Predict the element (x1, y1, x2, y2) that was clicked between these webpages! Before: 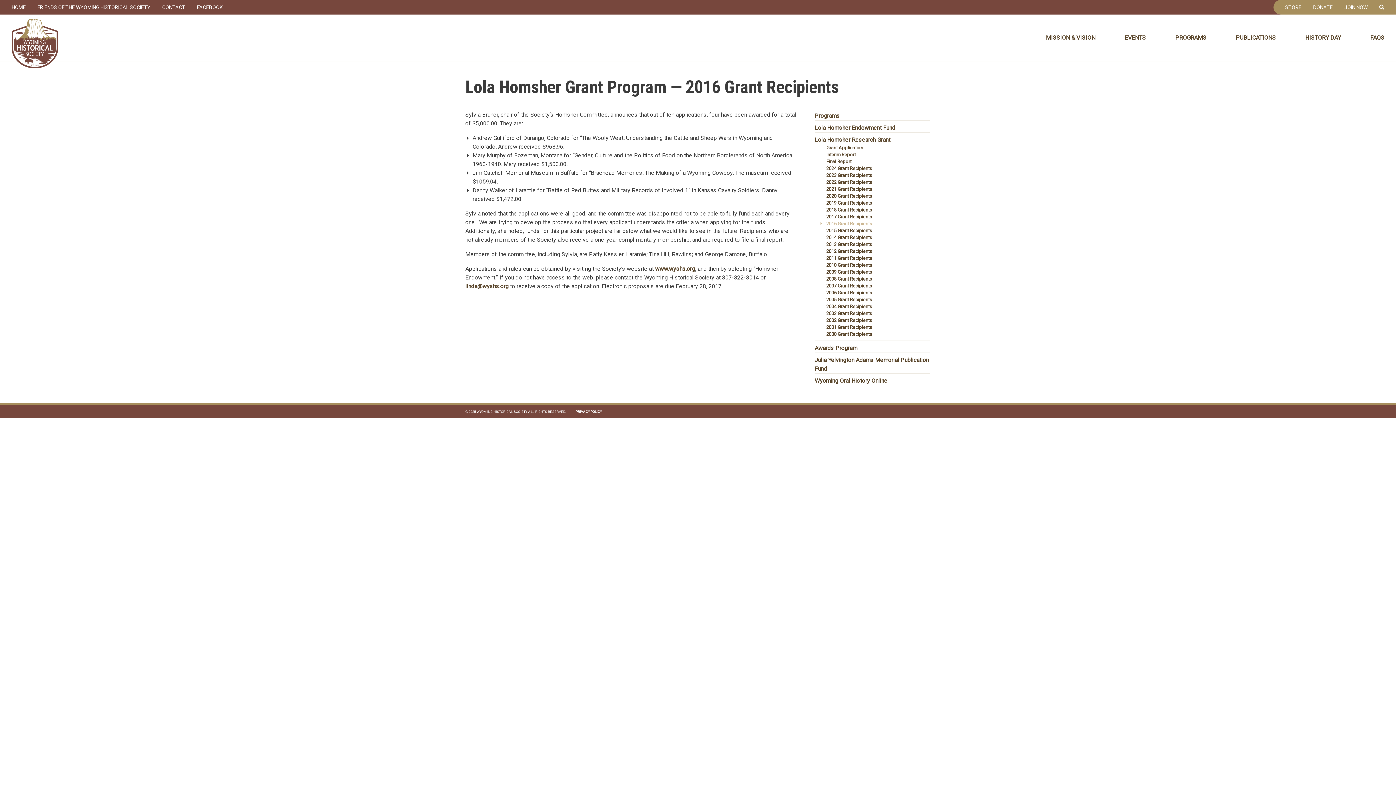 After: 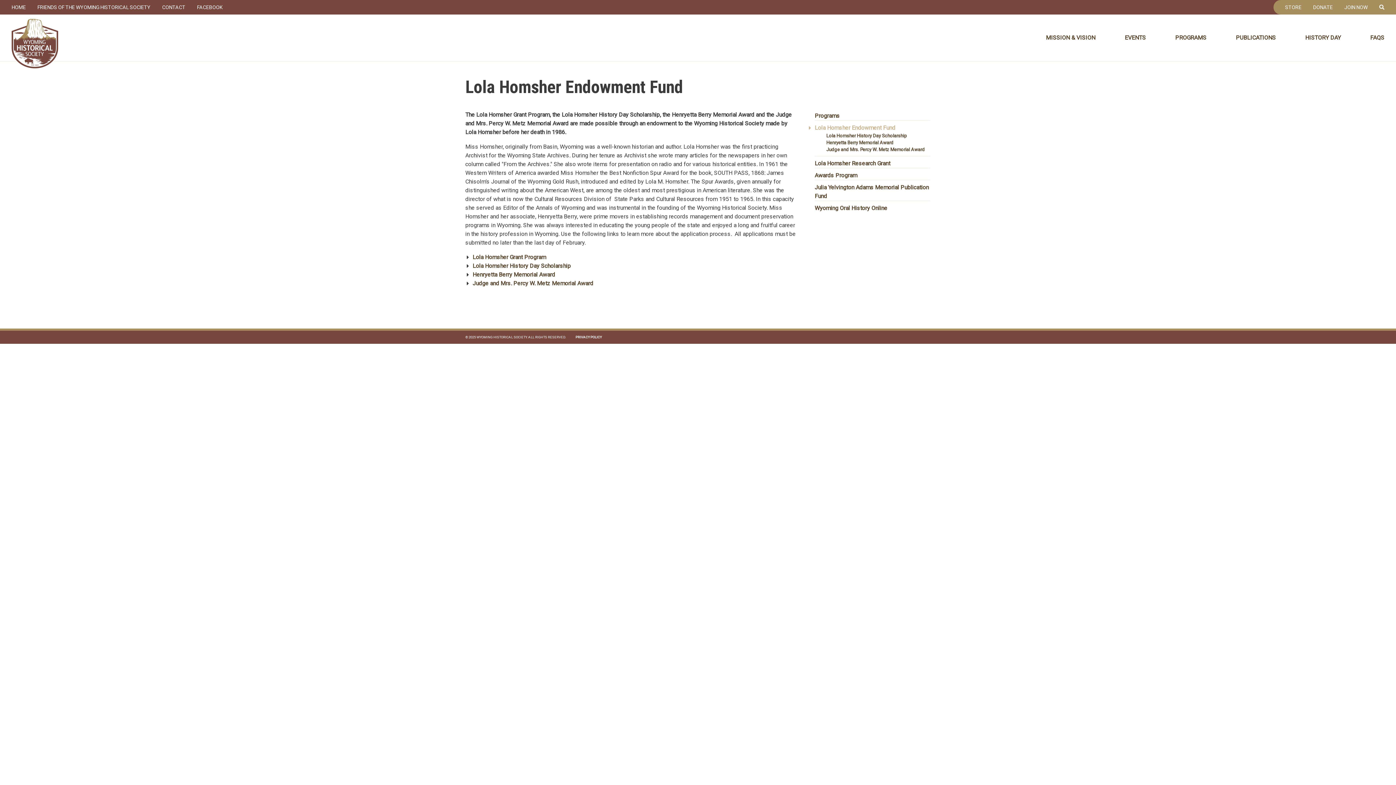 Action: label: Lola Homsher Endowment Fund bbox: (814, 123, 930, 132)